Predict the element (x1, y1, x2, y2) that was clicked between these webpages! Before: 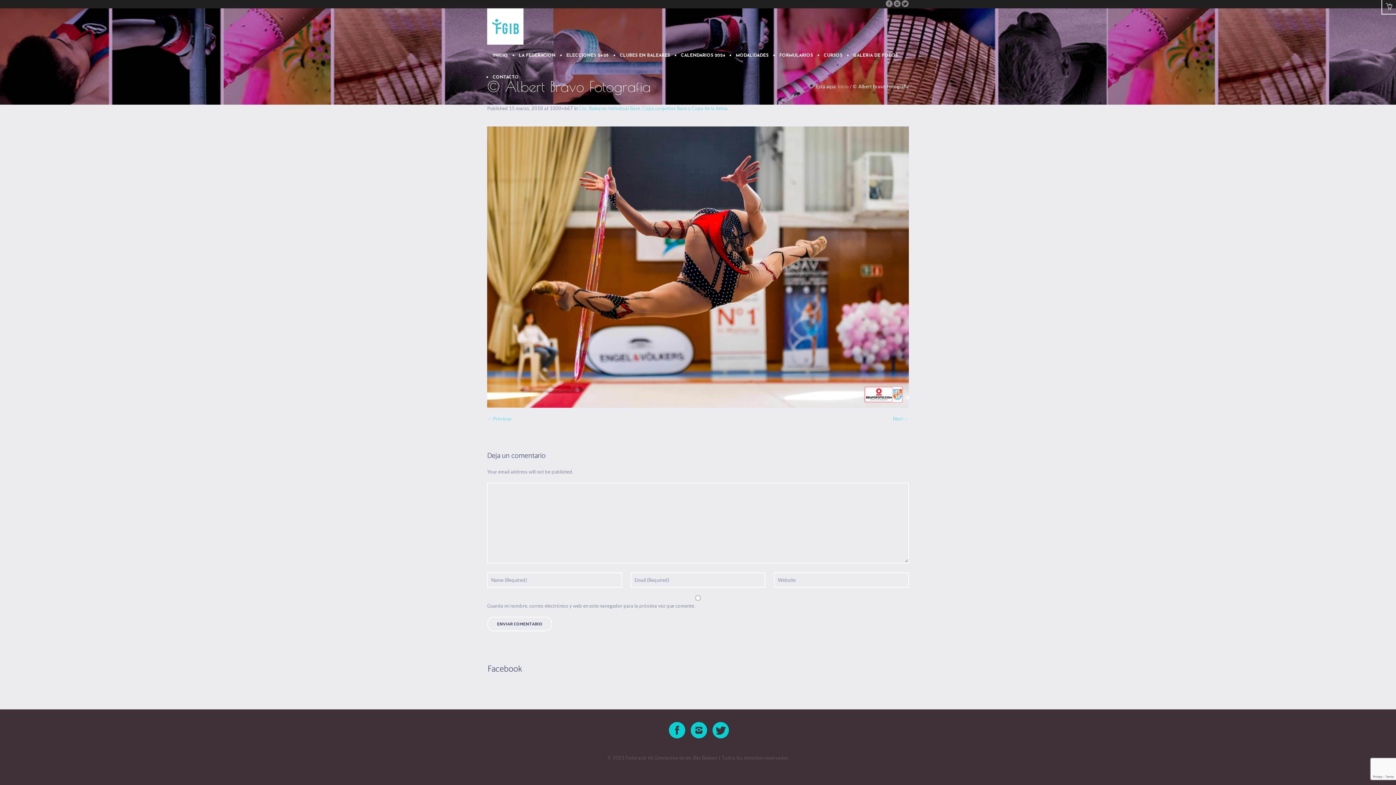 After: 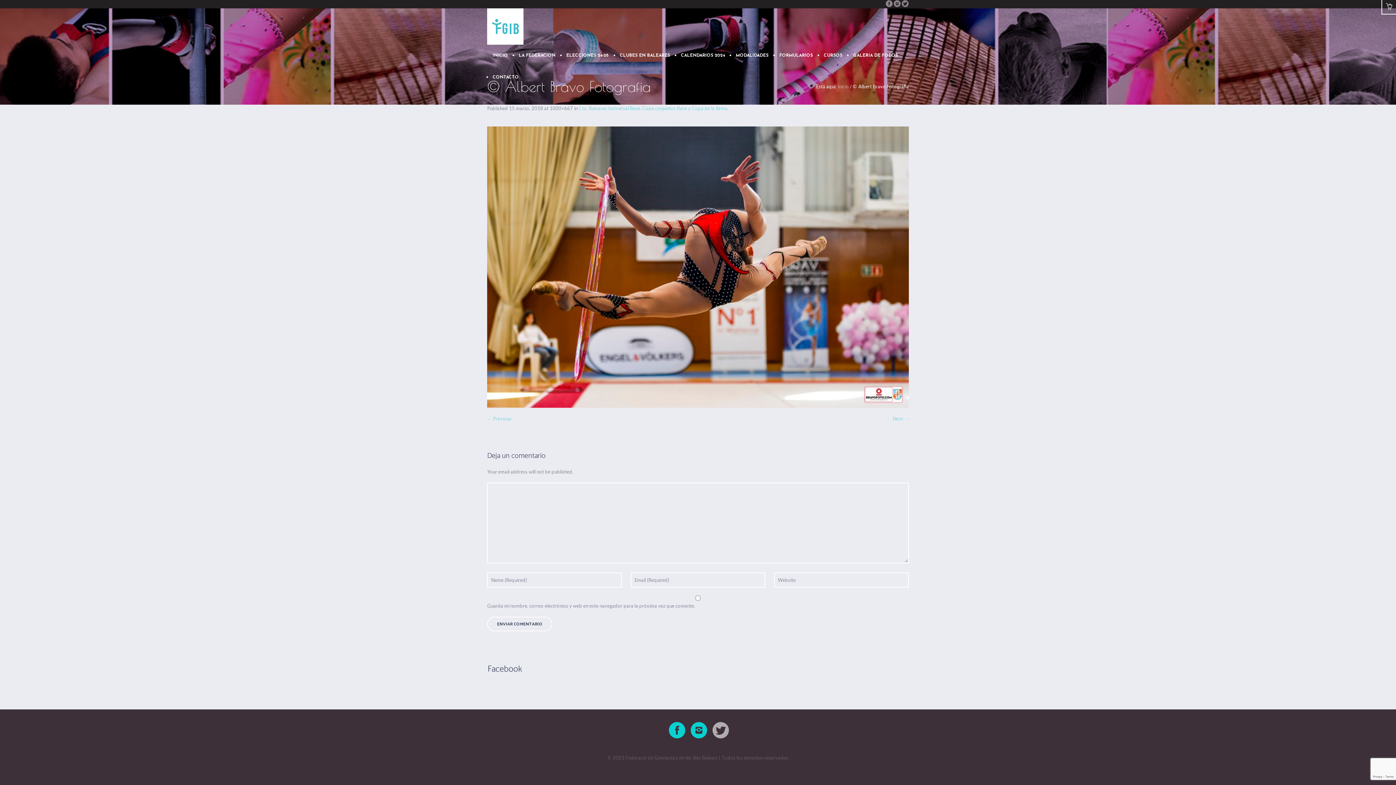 Action: bbox: (712, 721, 730, 740)